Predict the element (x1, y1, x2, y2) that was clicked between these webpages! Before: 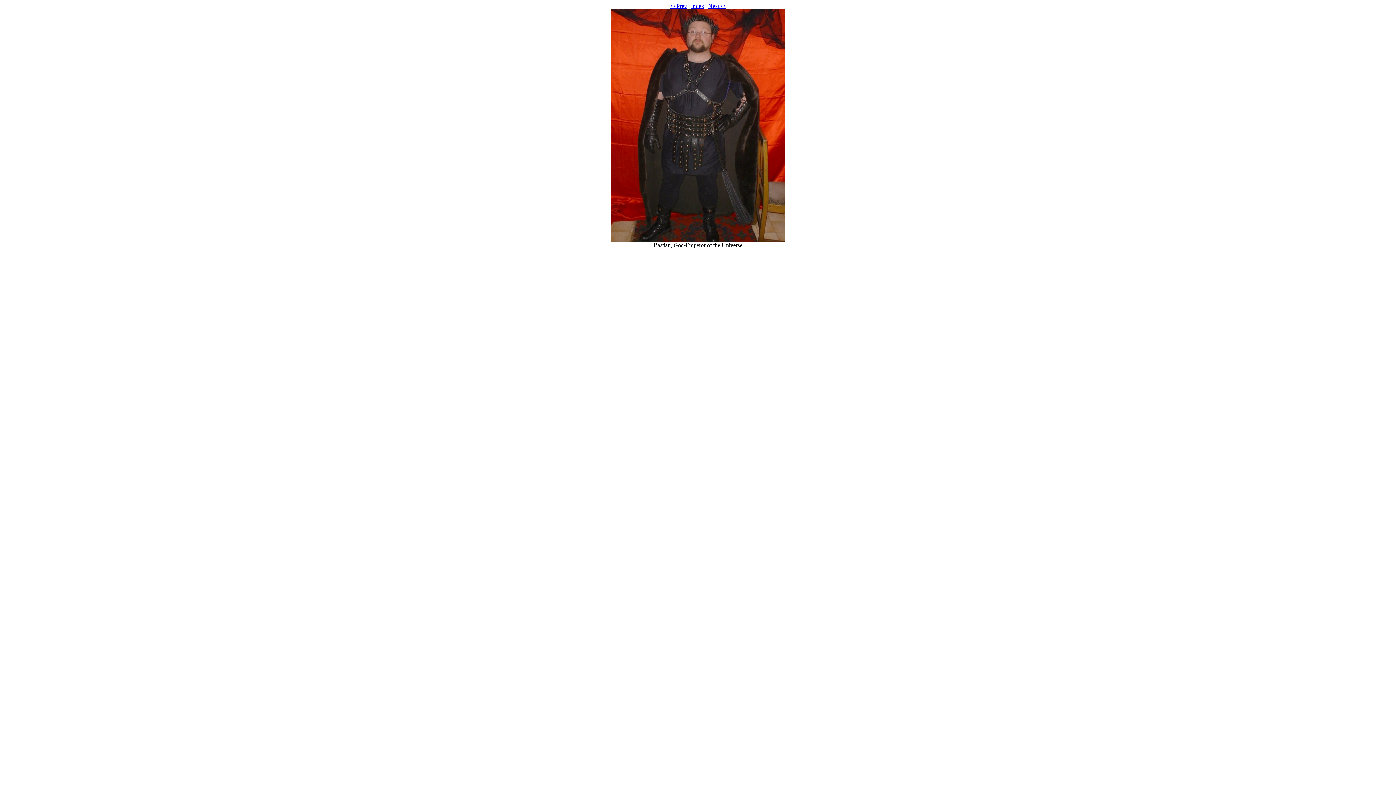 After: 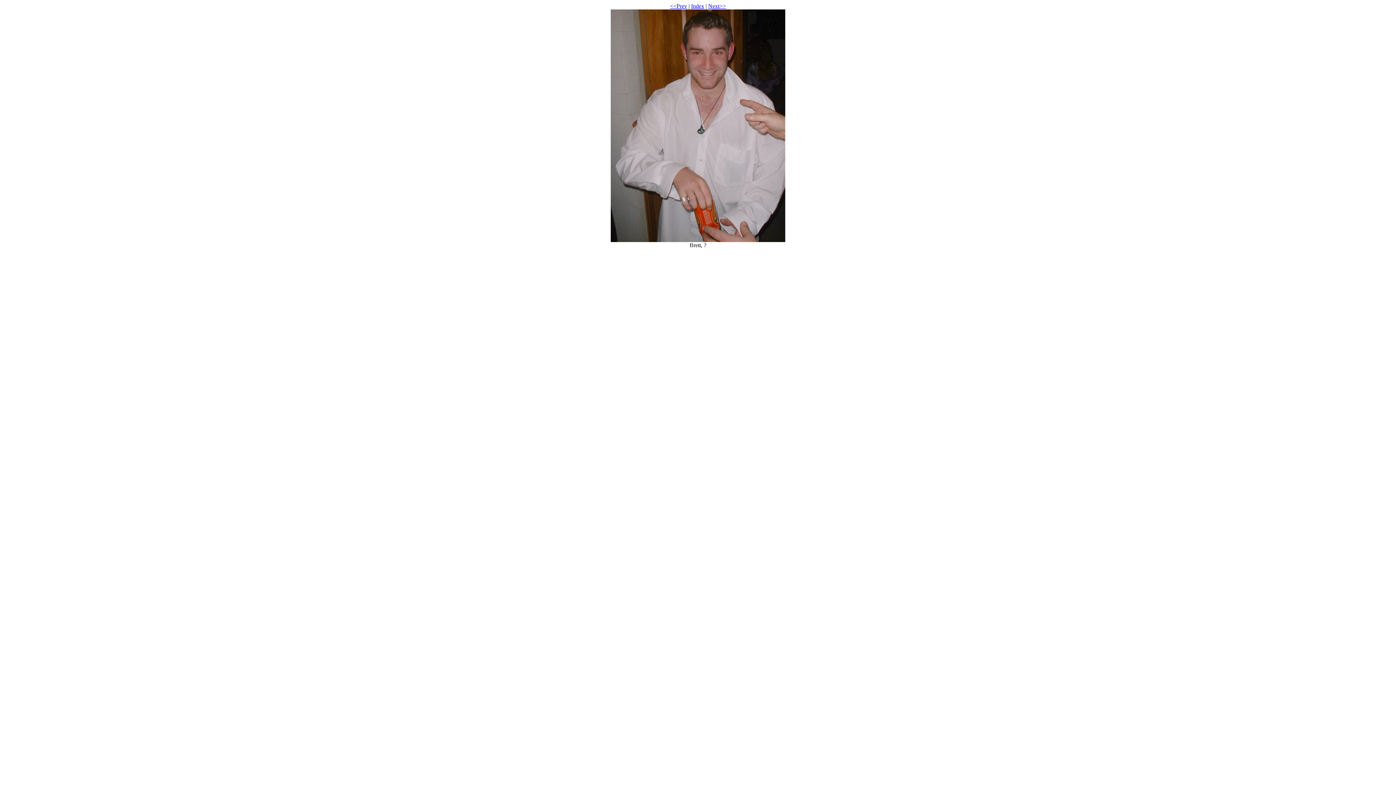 Action: bbox: (670, 2, 687, 9) label: <<Prev